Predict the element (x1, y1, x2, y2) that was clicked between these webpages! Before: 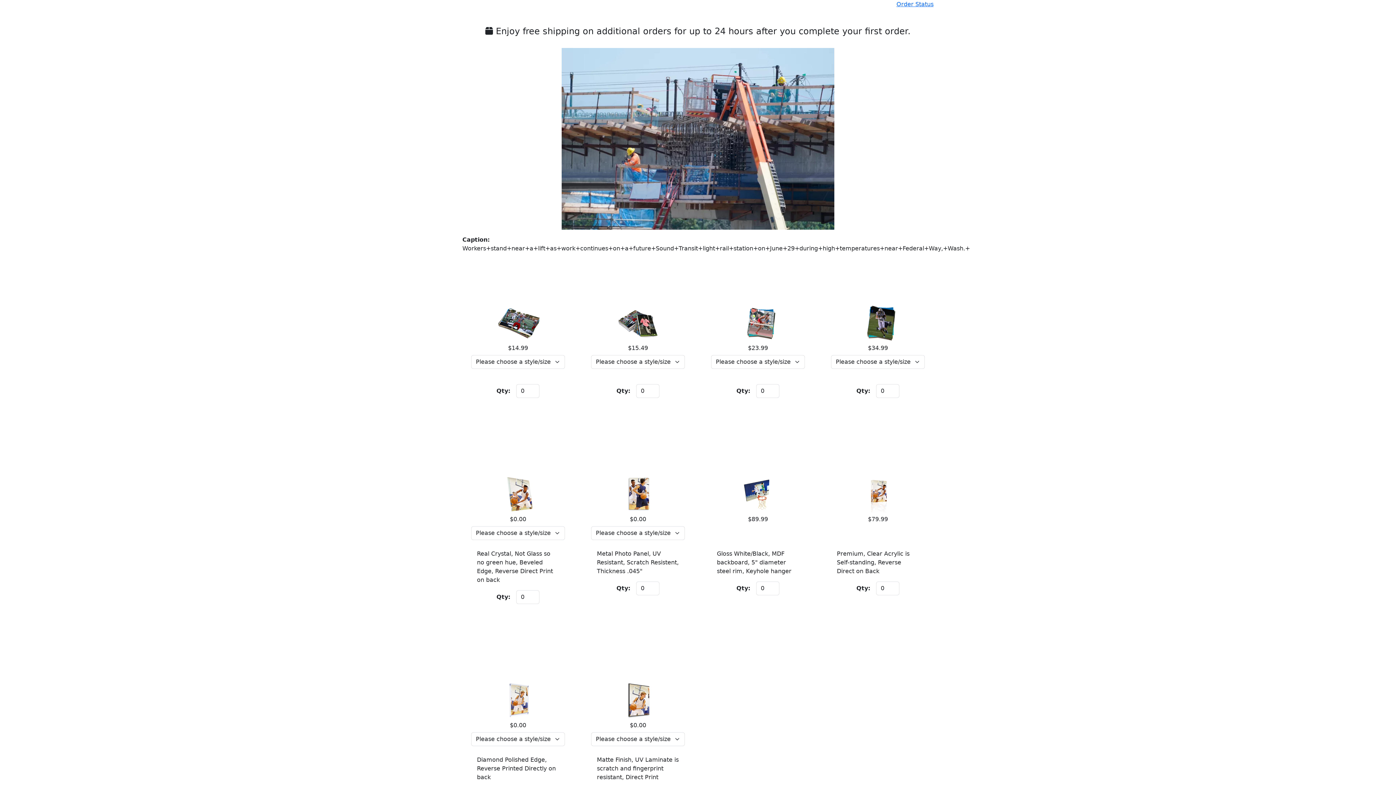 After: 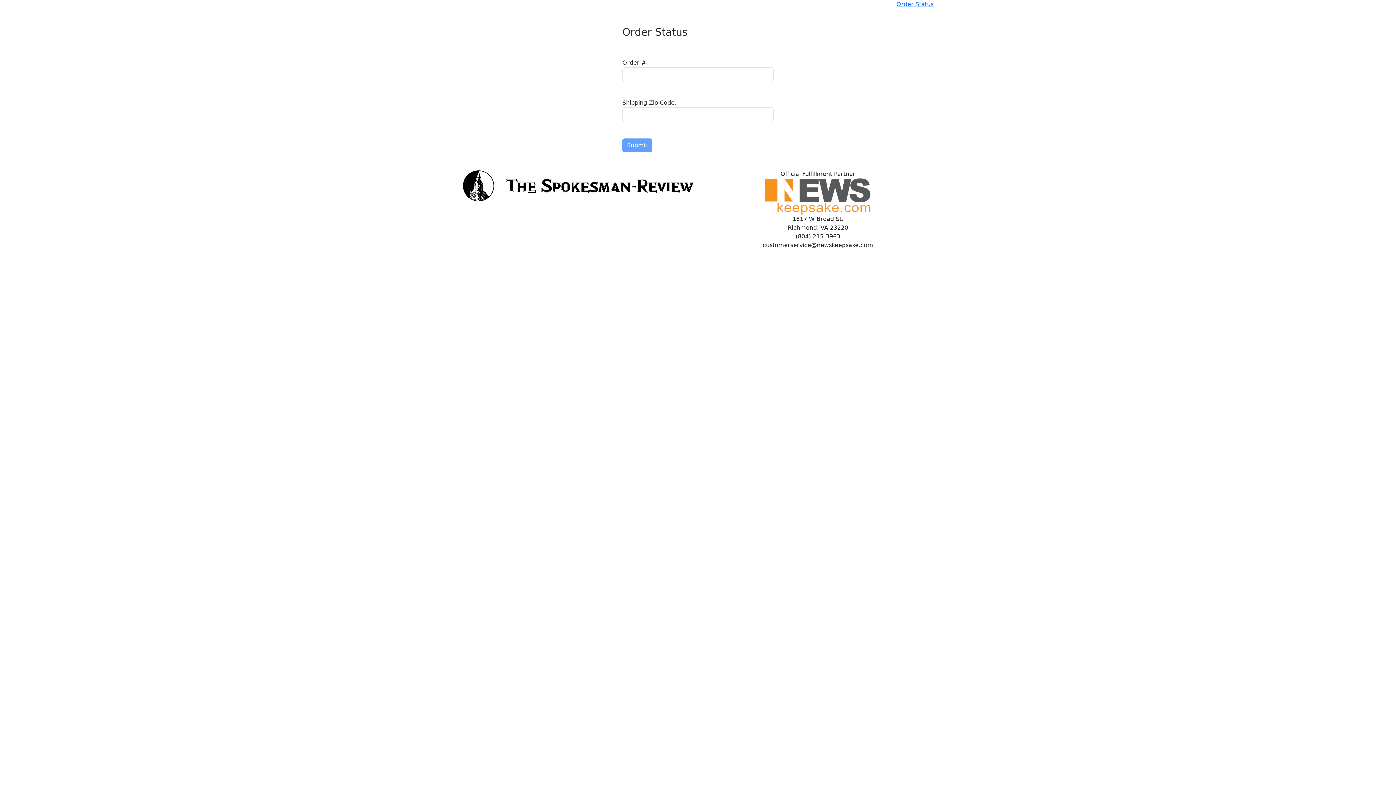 Action: label: Order Status bbox: (896, 0, 933, 7)